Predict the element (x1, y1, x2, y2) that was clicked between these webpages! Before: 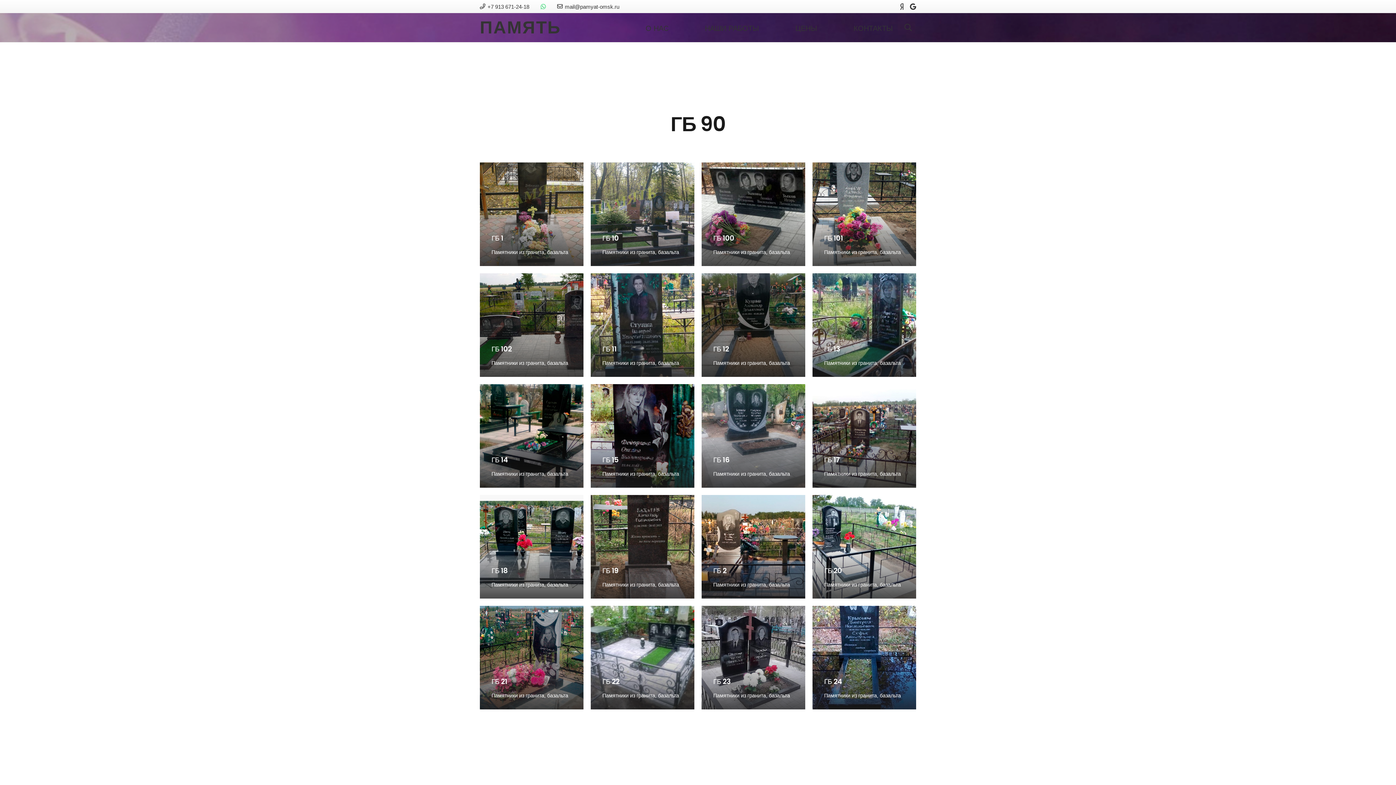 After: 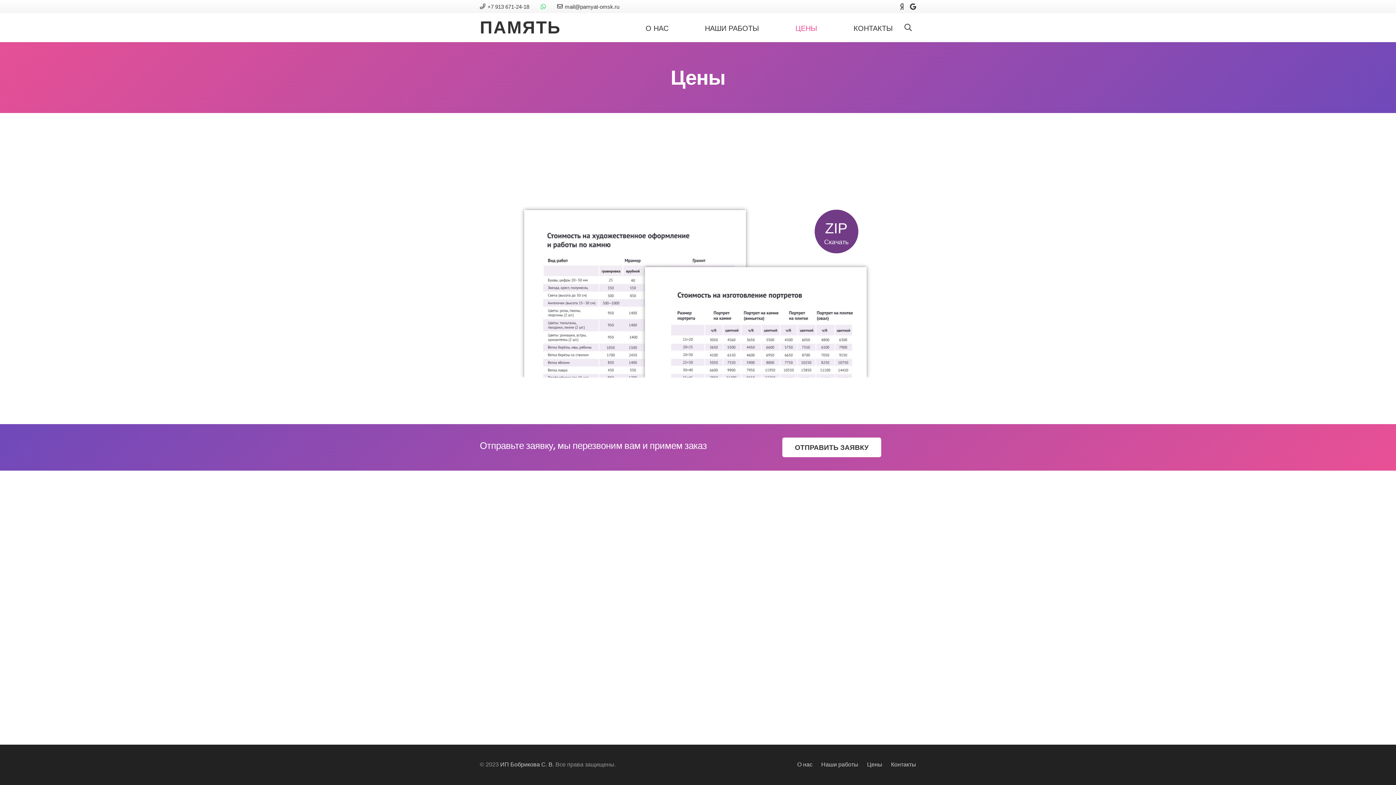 Action: label: ЦЕНЫ bbox: (788, 24, 824, 32)